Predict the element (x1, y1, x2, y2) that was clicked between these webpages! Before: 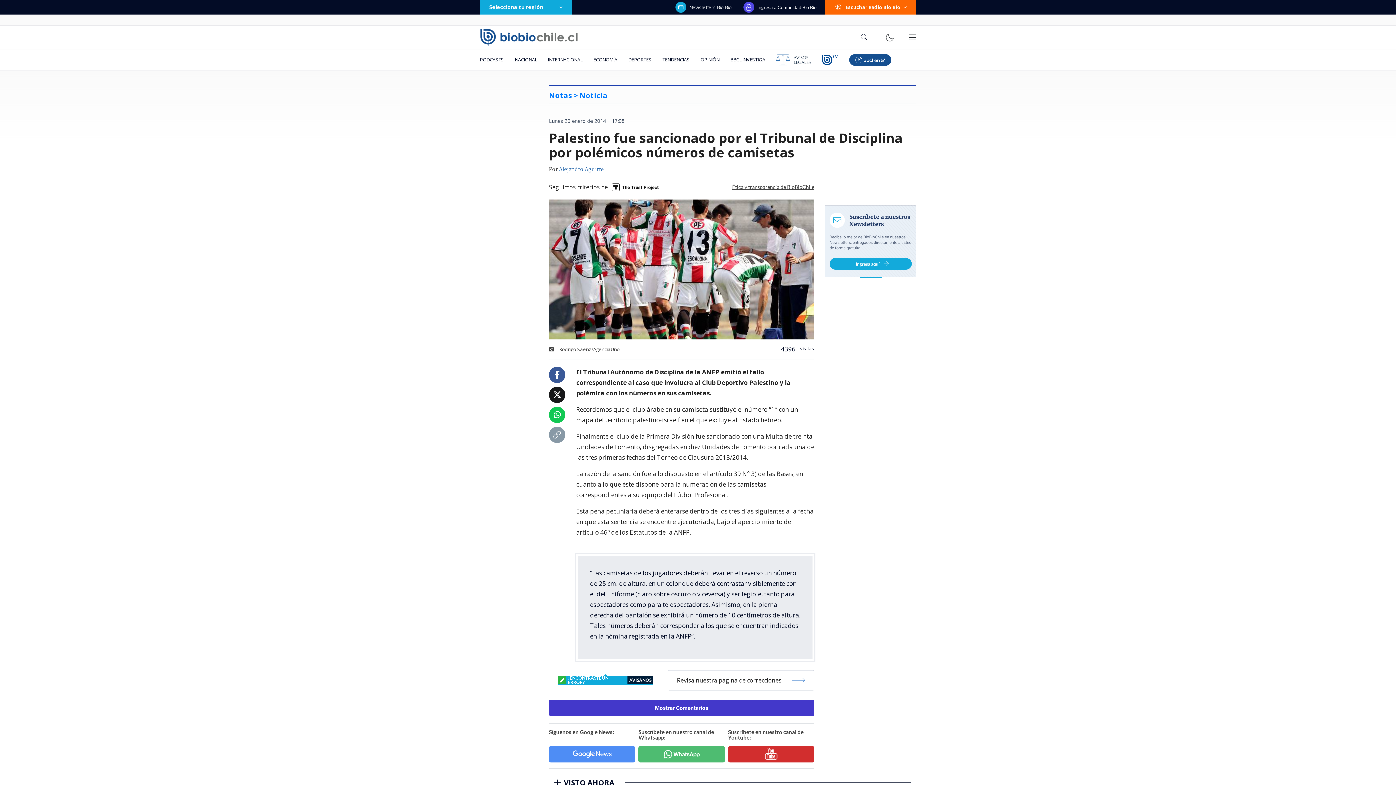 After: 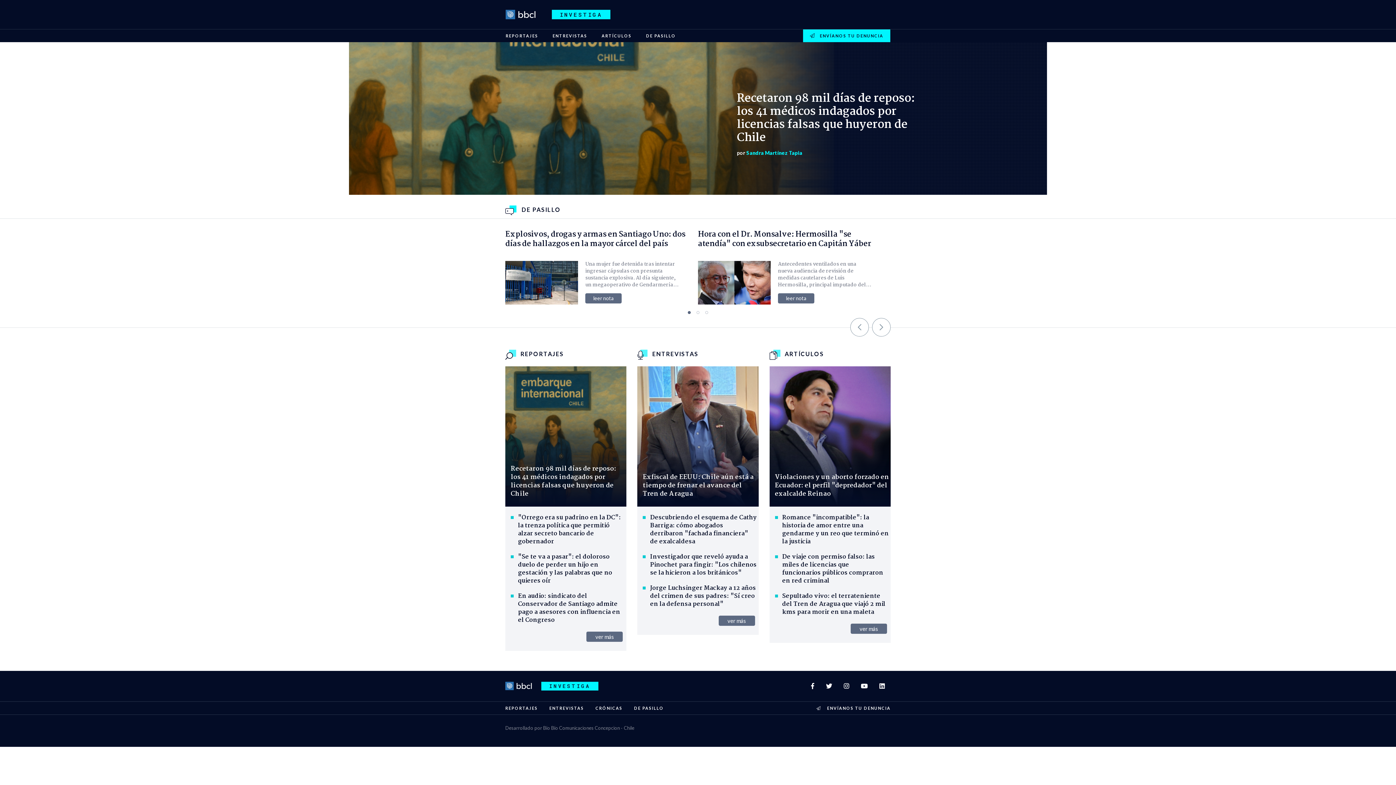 Action: label: BBCL INVESTIGA bbox: (725, 49, 770, 70)